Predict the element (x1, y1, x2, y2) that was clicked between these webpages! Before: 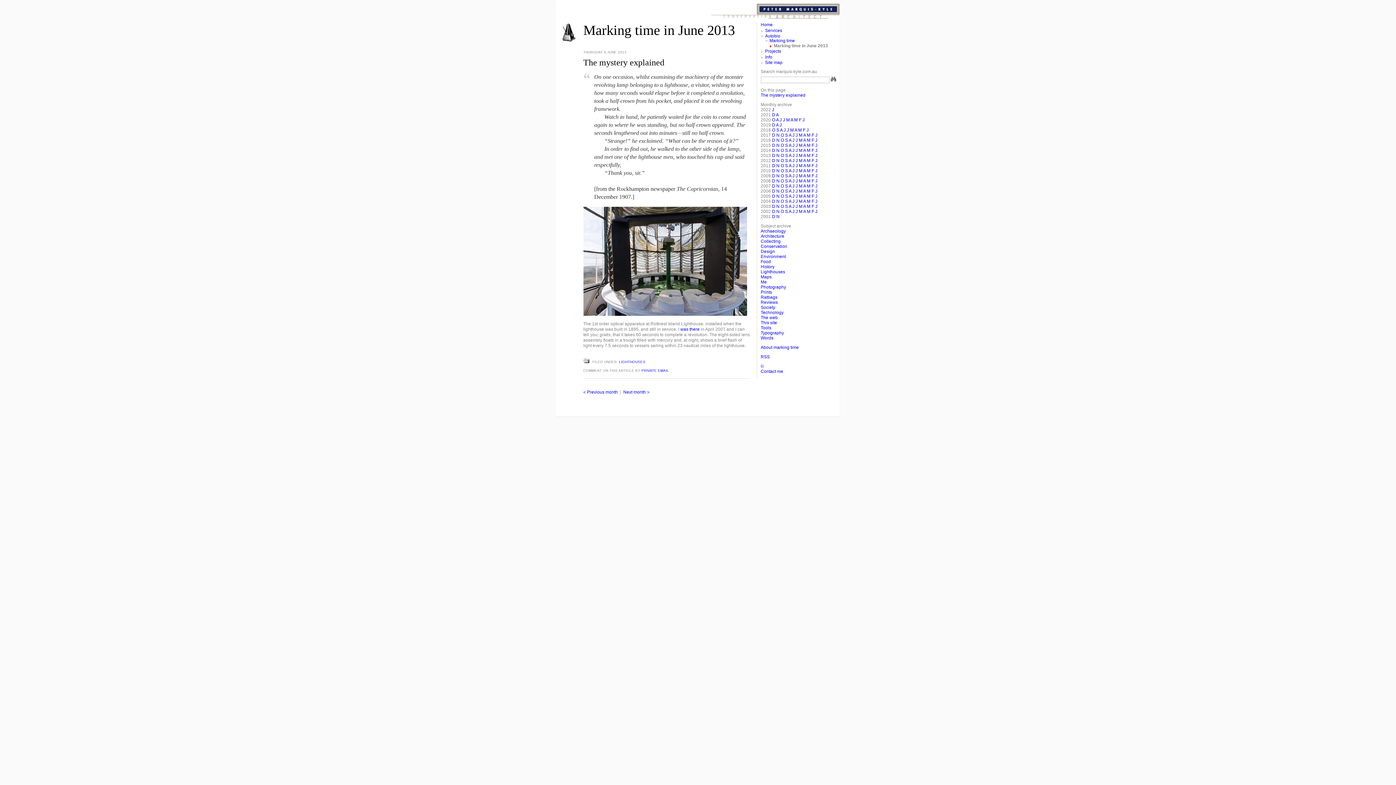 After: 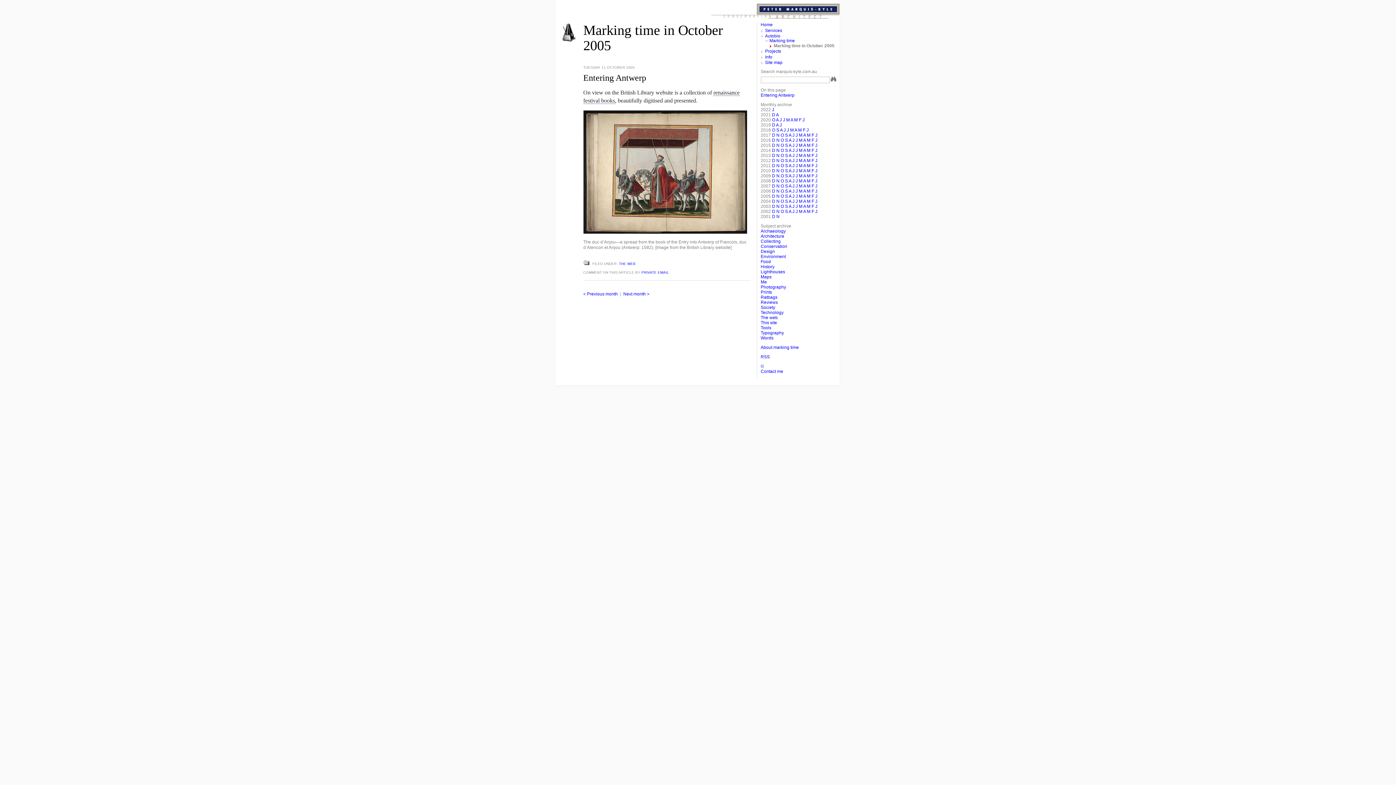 Action: bbox: (780, 193, 784, 199) label: O